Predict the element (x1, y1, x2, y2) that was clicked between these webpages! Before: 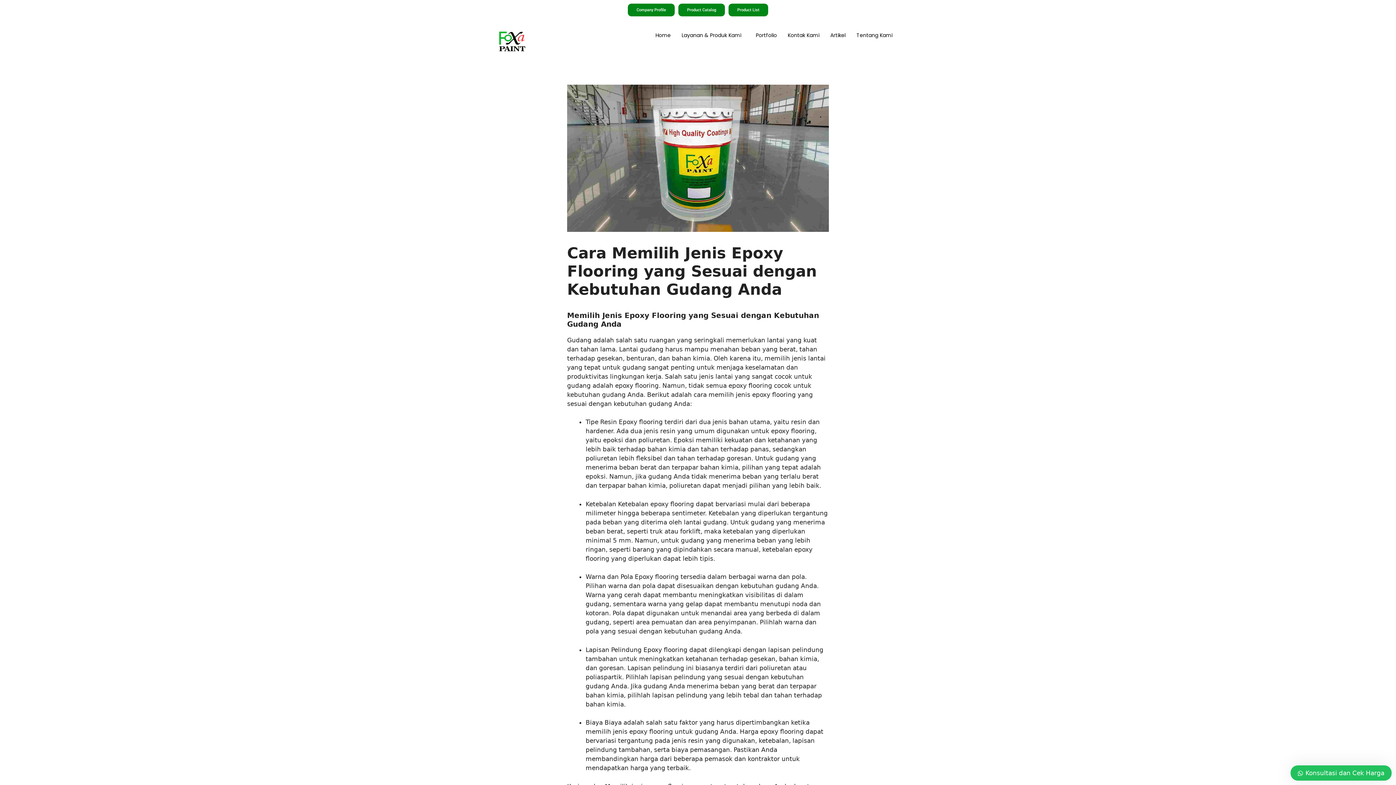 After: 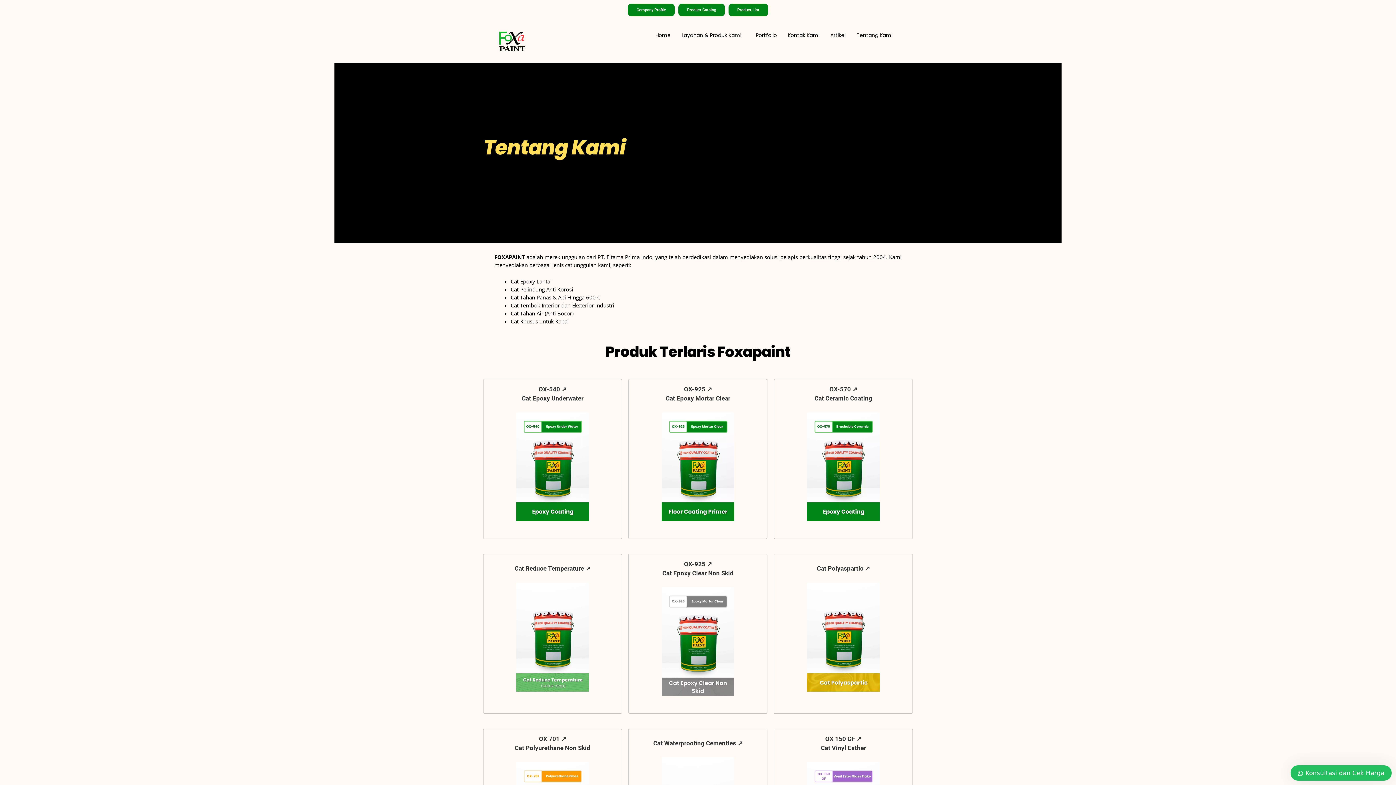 Action: label: Tentang Kami bbox: (851, 27, 898, 43)